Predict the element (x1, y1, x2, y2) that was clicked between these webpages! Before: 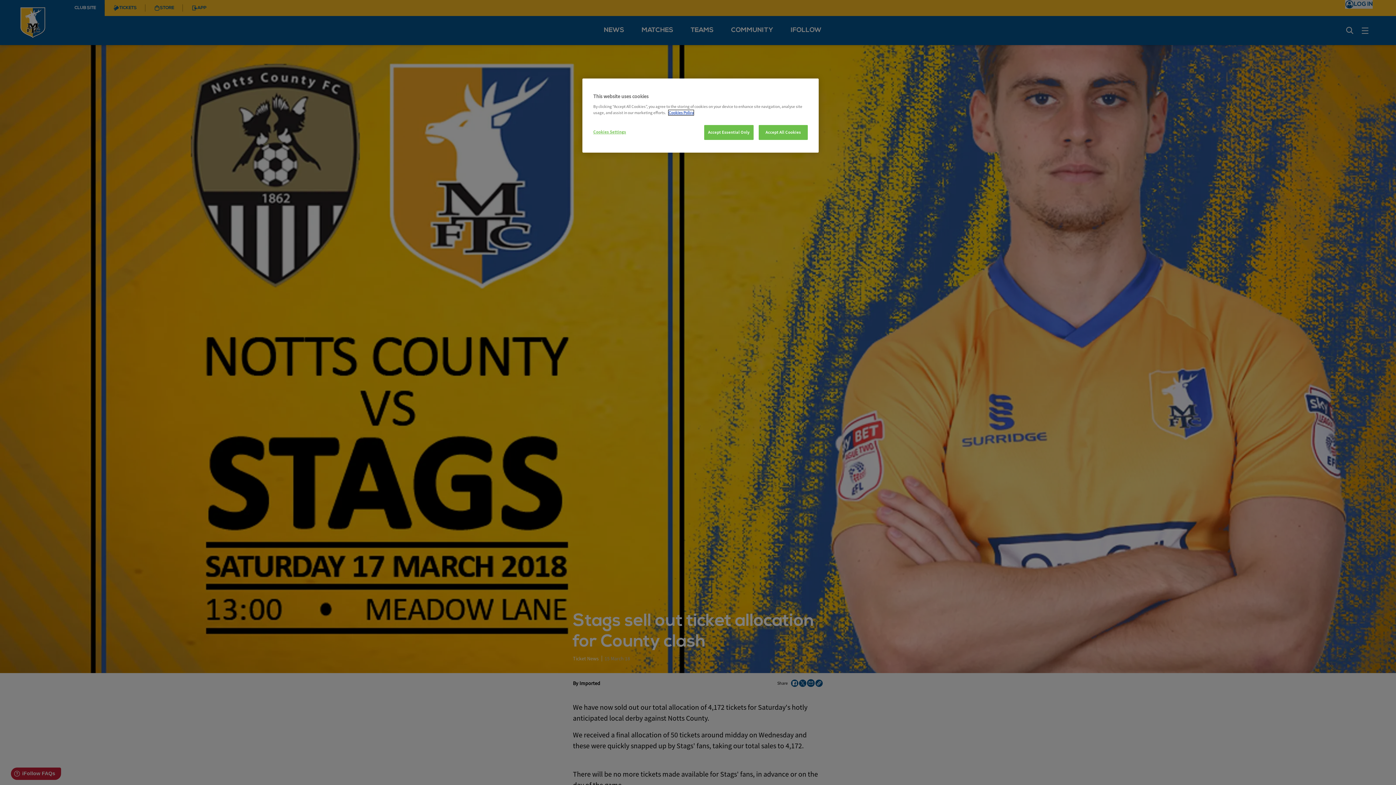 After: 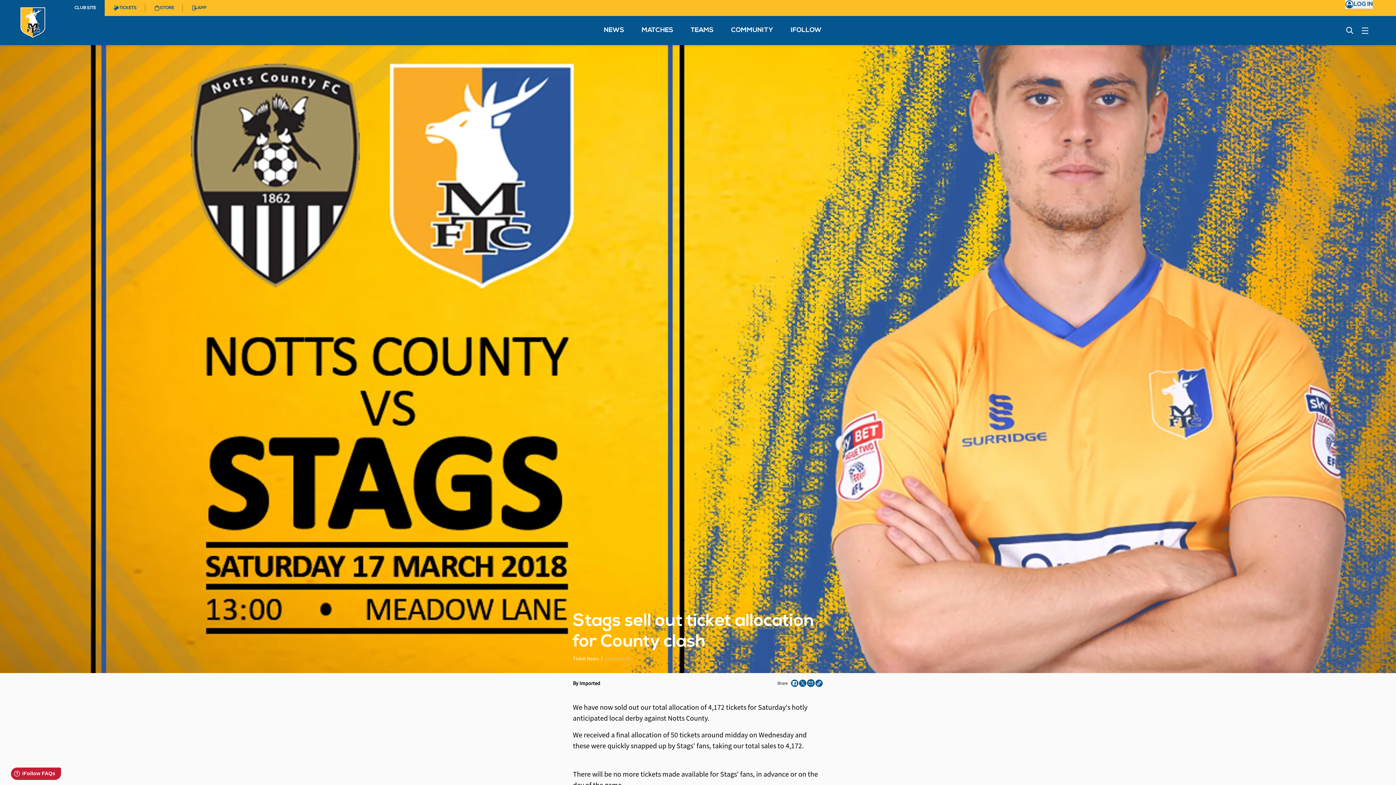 Action: bbox: (704, 125, 753, 140) label: Accept Essential Only